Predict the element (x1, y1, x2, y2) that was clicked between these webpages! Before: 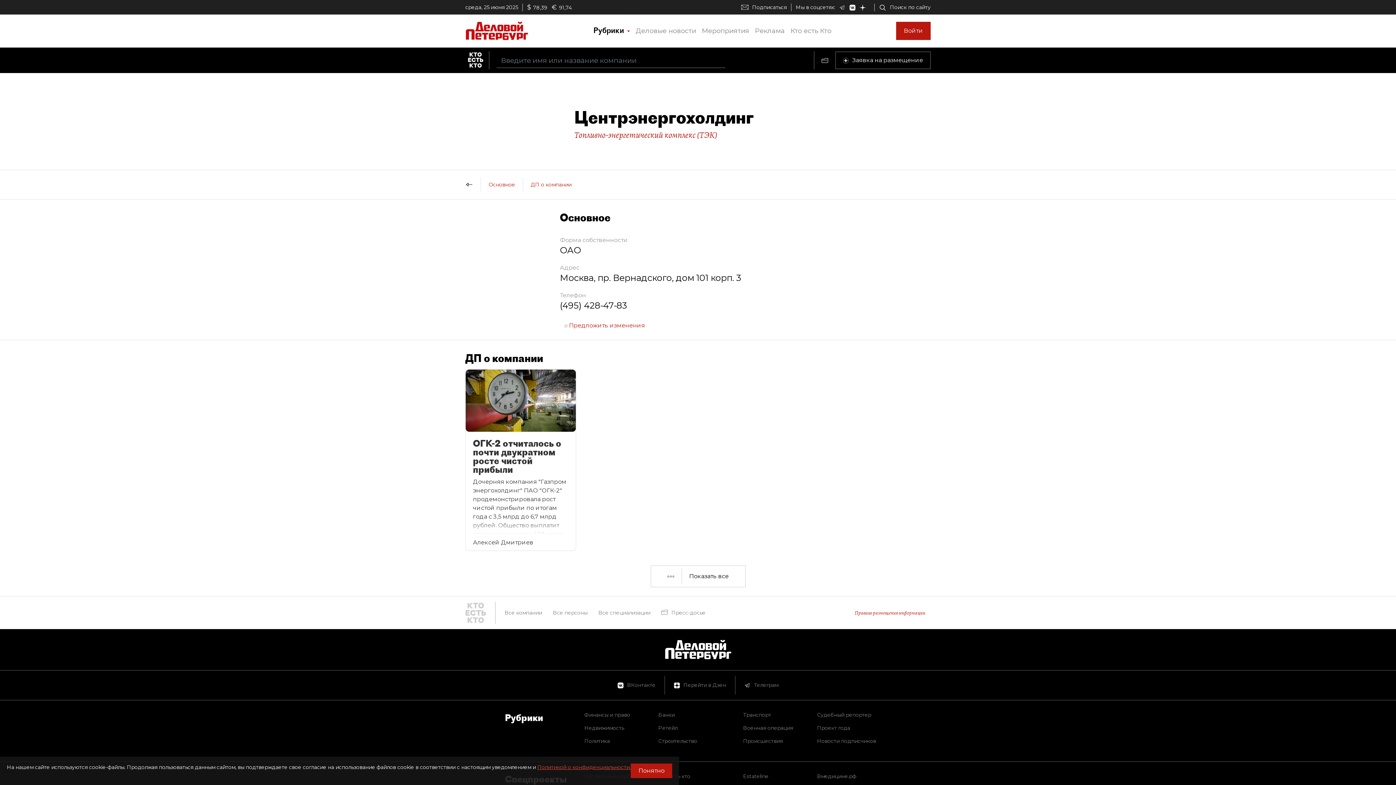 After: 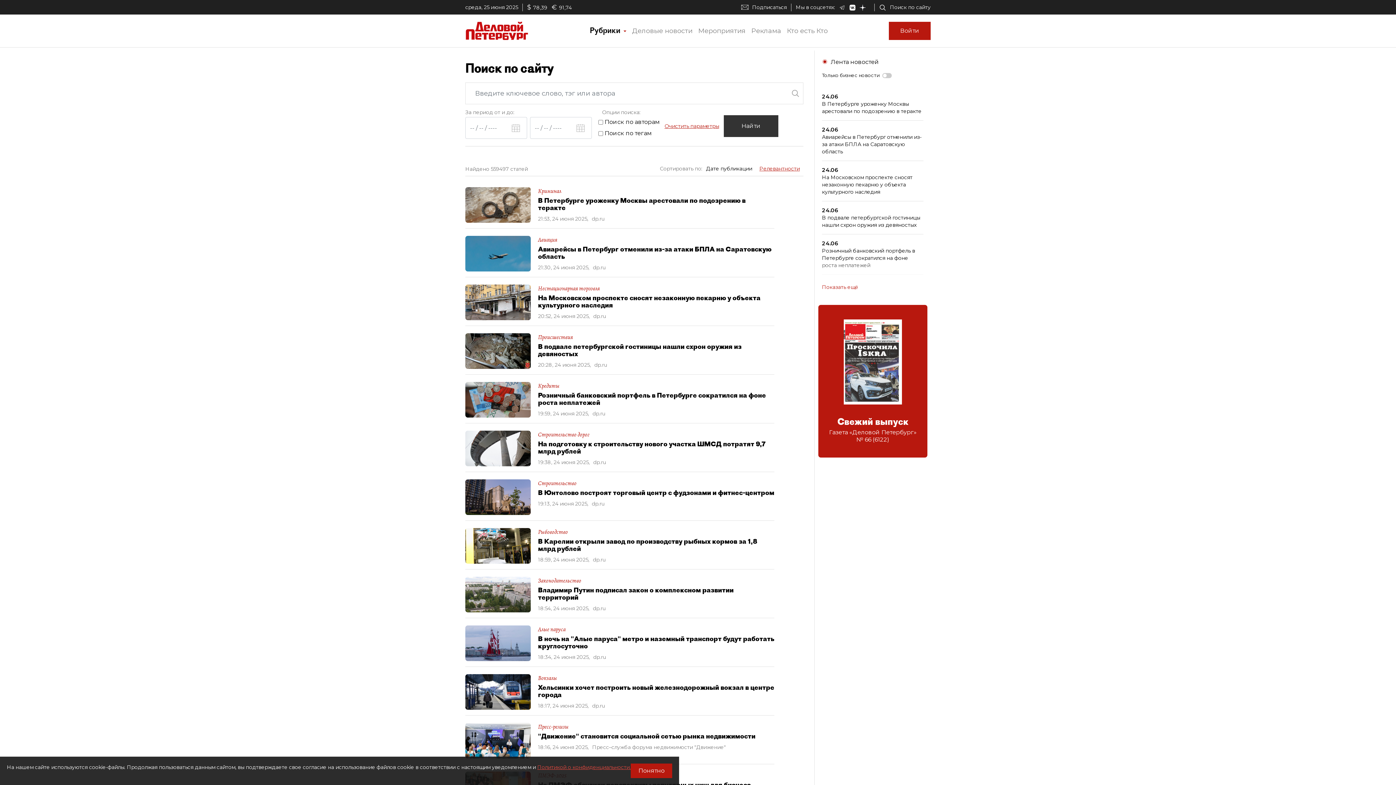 Action: label: Поиск по сайту bbox: (879, 3, 930, 11)